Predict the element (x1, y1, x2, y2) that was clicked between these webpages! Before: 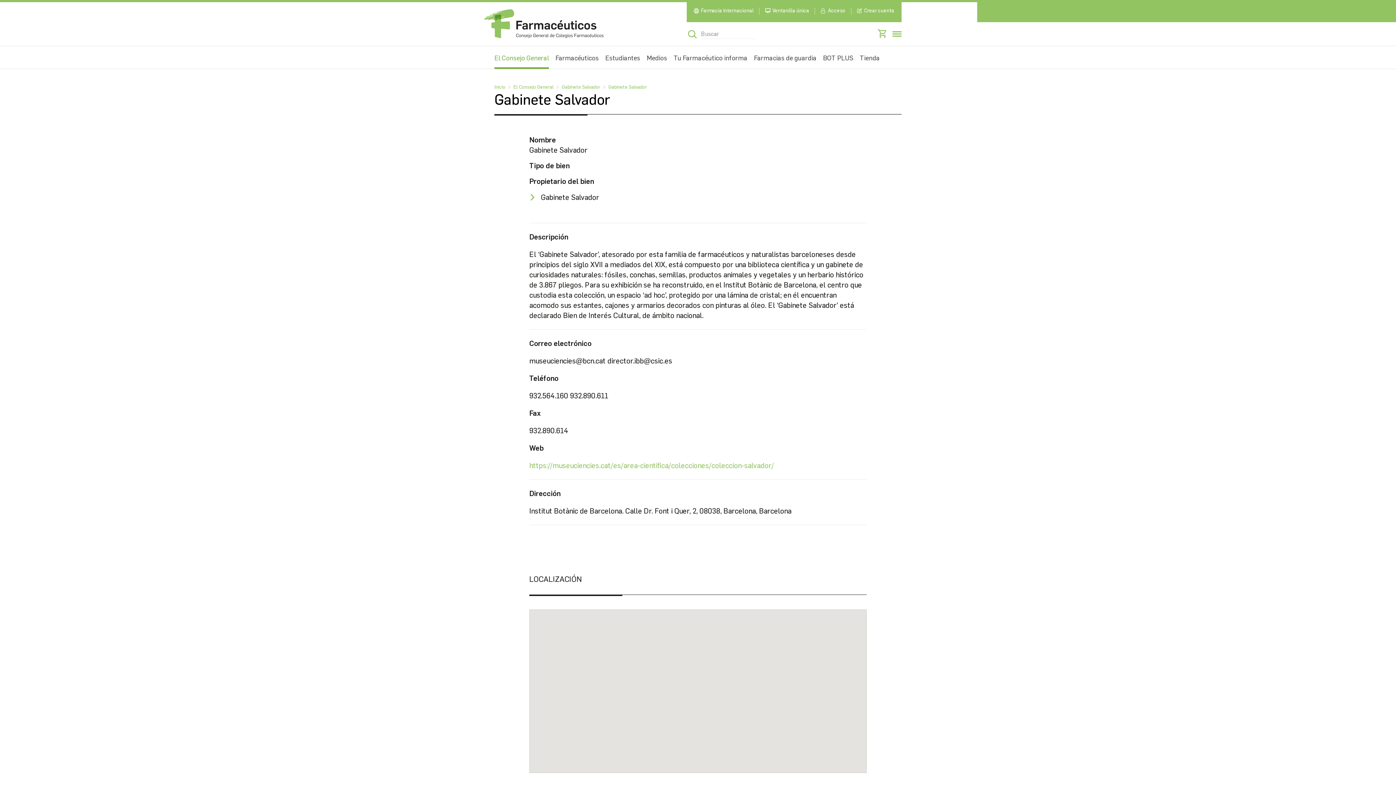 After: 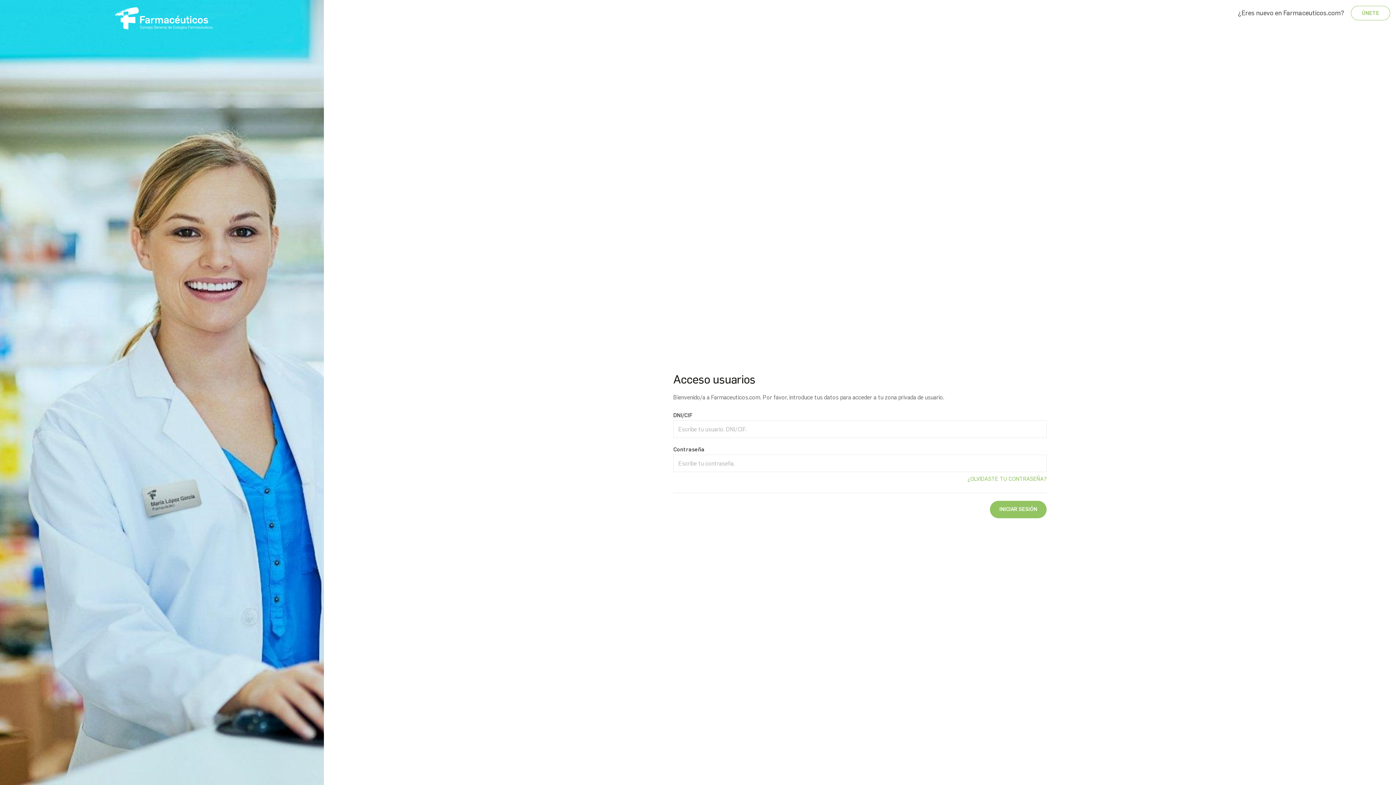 Action: bbox: (821, 7, 845, 13) label: Acceso